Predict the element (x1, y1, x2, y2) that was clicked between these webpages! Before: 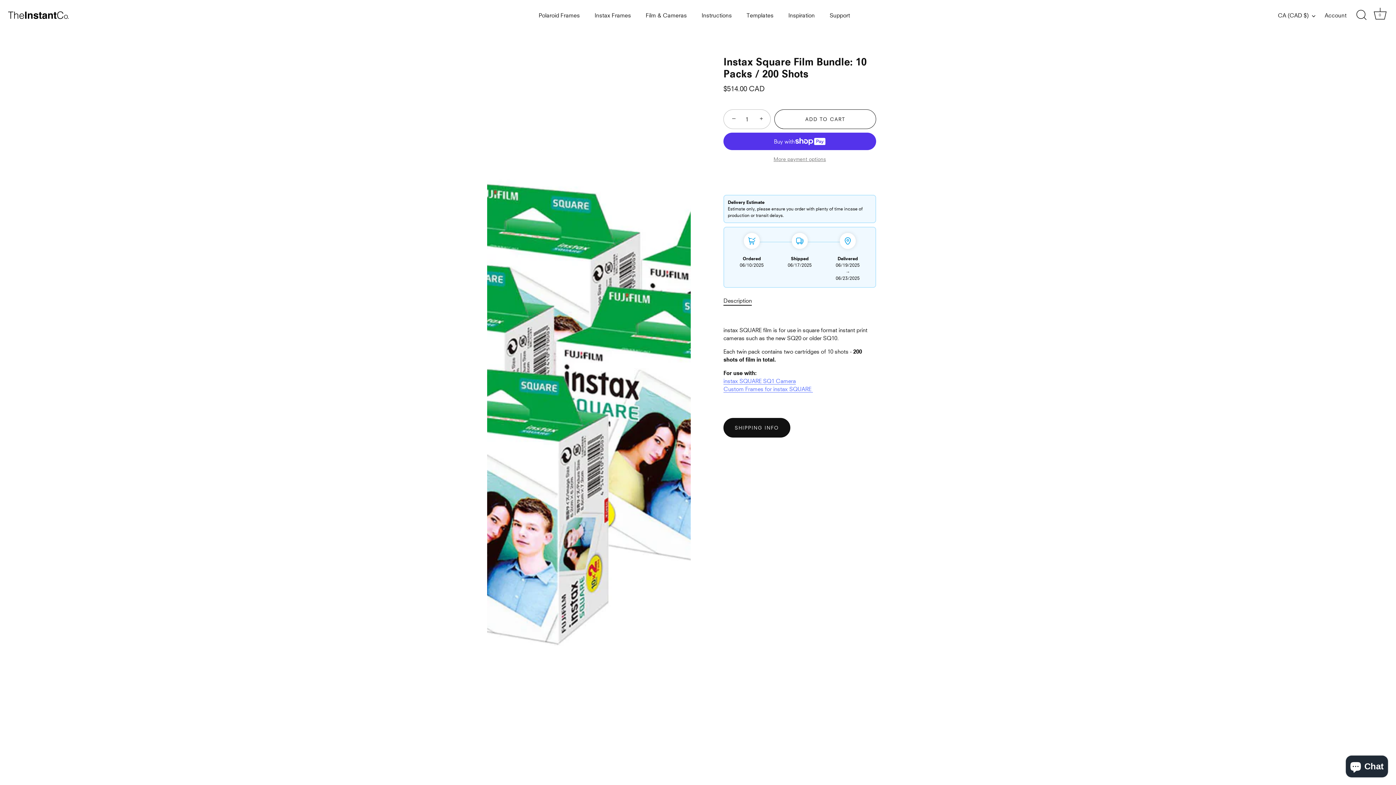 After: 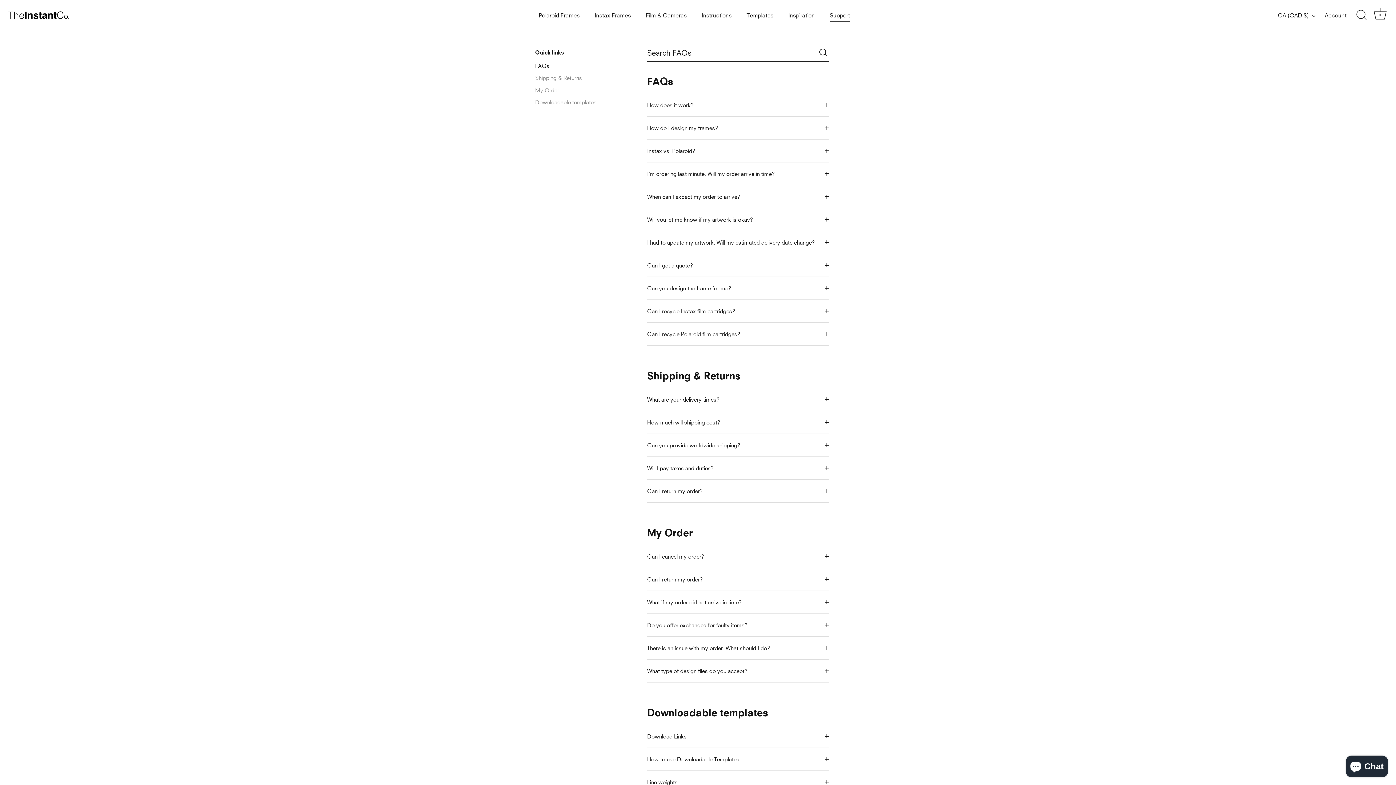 Action: bbox: (823, 8, 856, 22) label: Support